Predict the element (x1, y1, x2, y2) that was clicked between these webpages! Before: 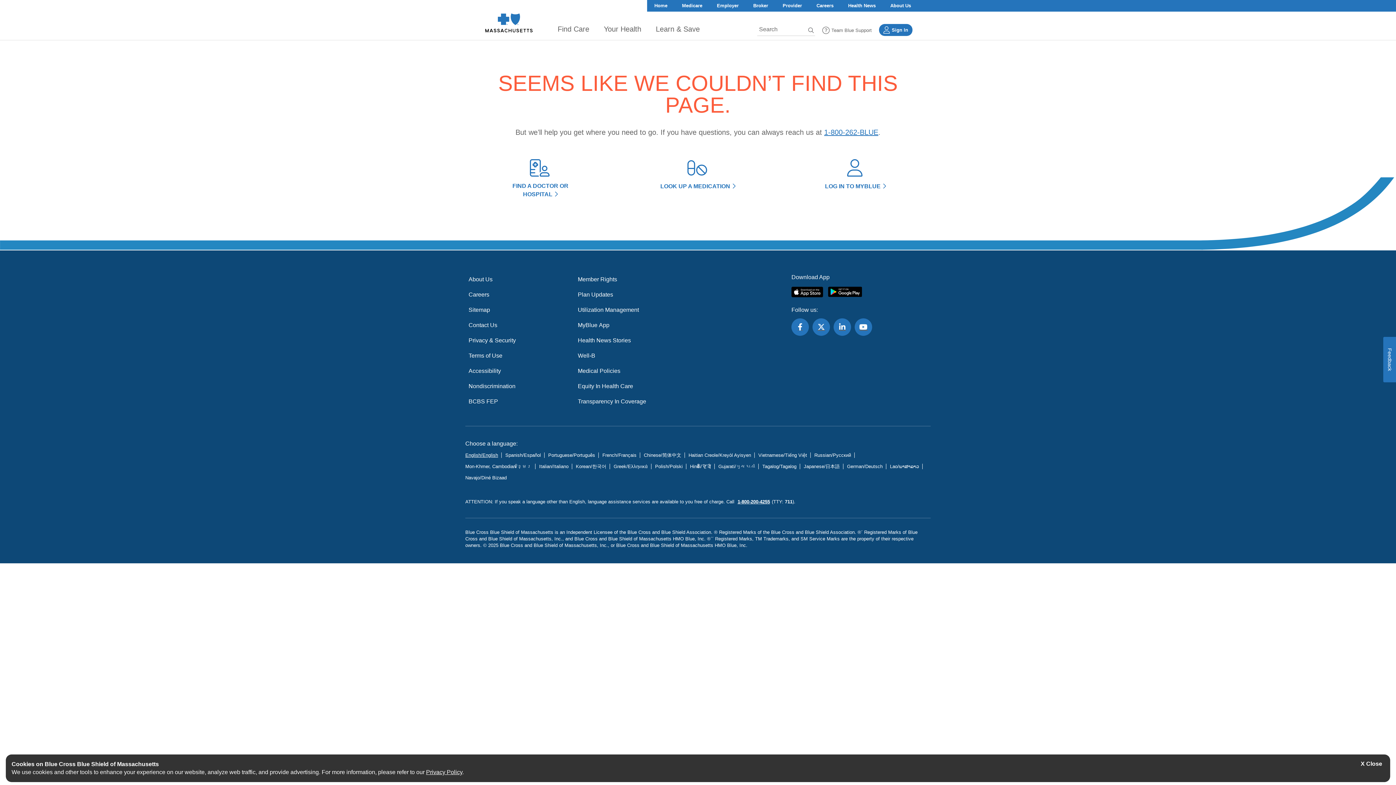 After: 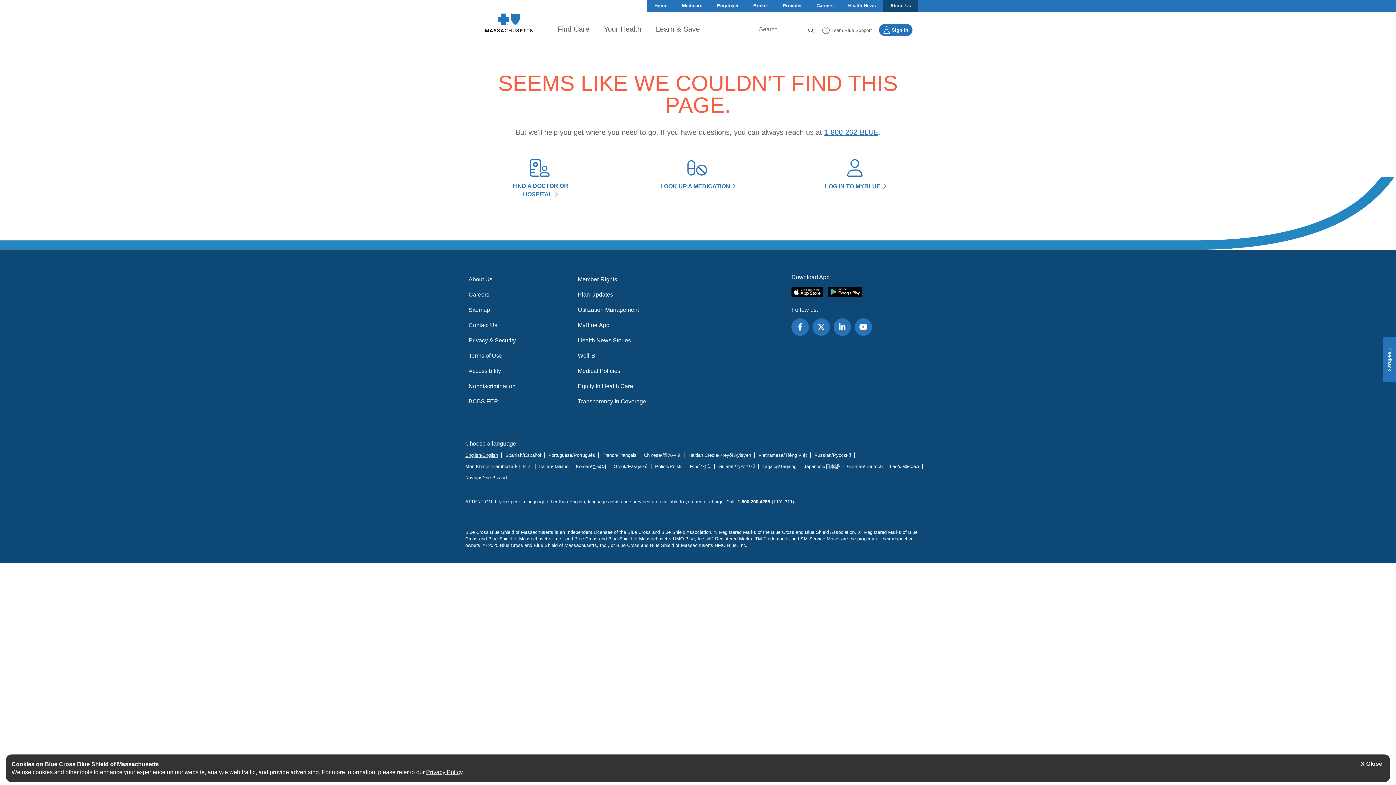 Action: bbox: (883, 0, 918, 11) label: About Us